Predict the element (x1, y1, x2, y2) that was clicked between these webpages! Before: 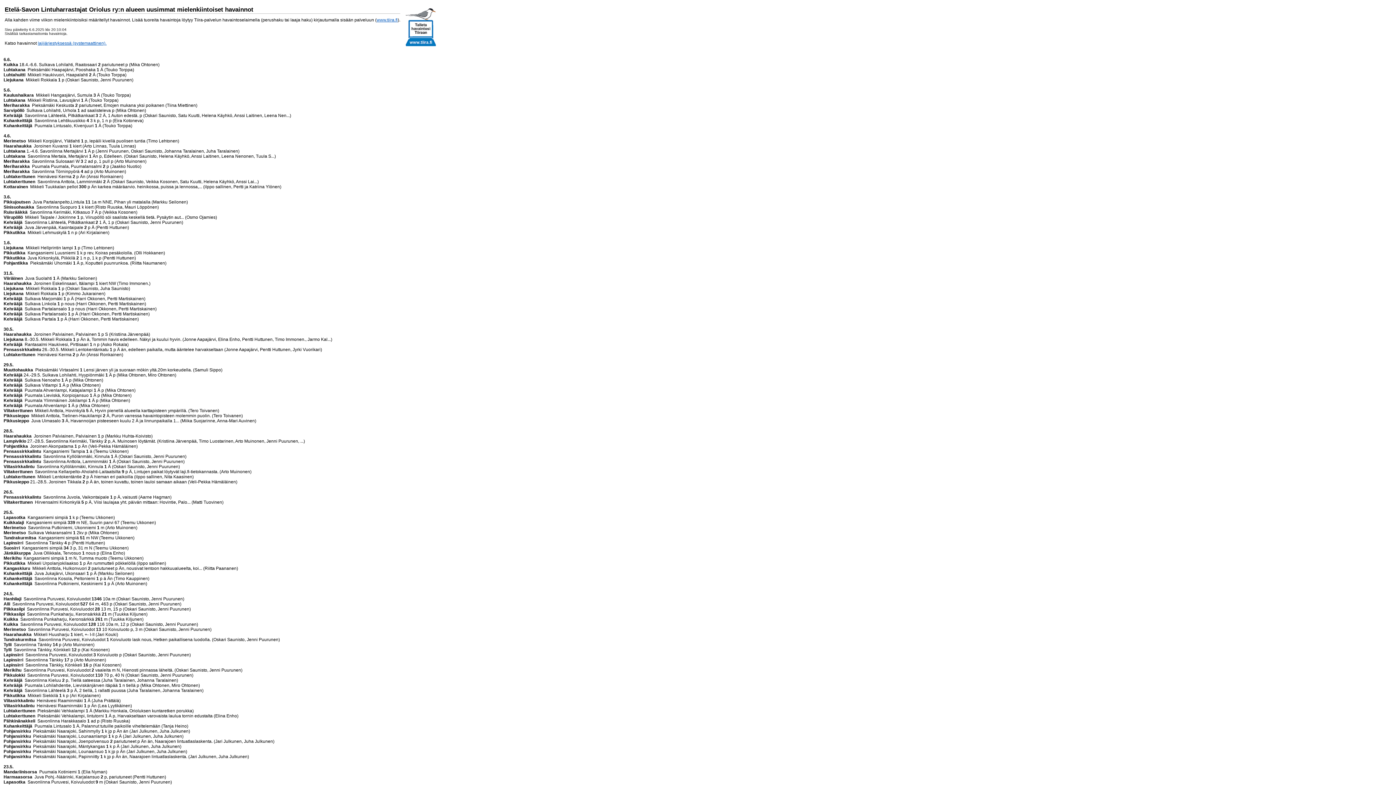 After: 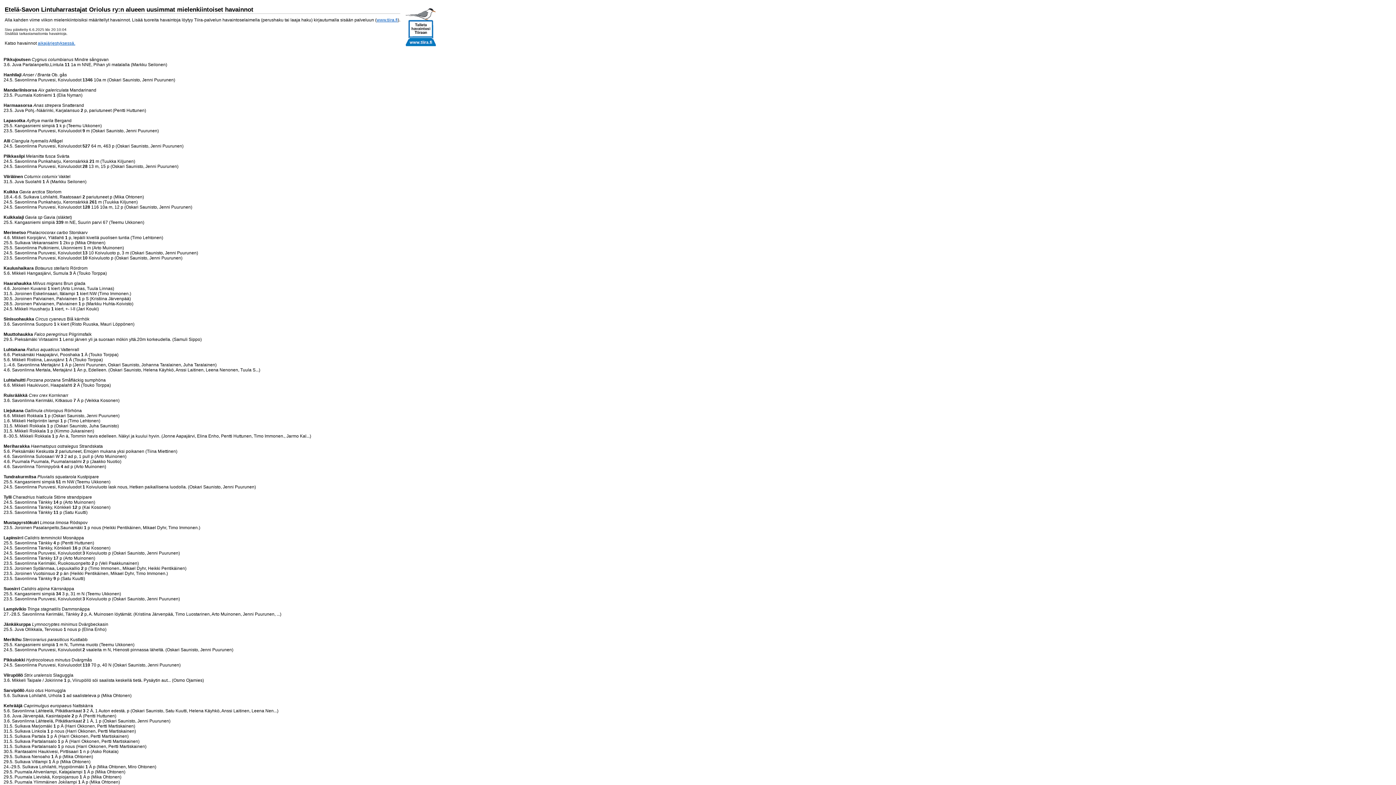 Action: label: lajijärjestyksessä (systemaattinen). bbox: (37, 40, 106, 45)